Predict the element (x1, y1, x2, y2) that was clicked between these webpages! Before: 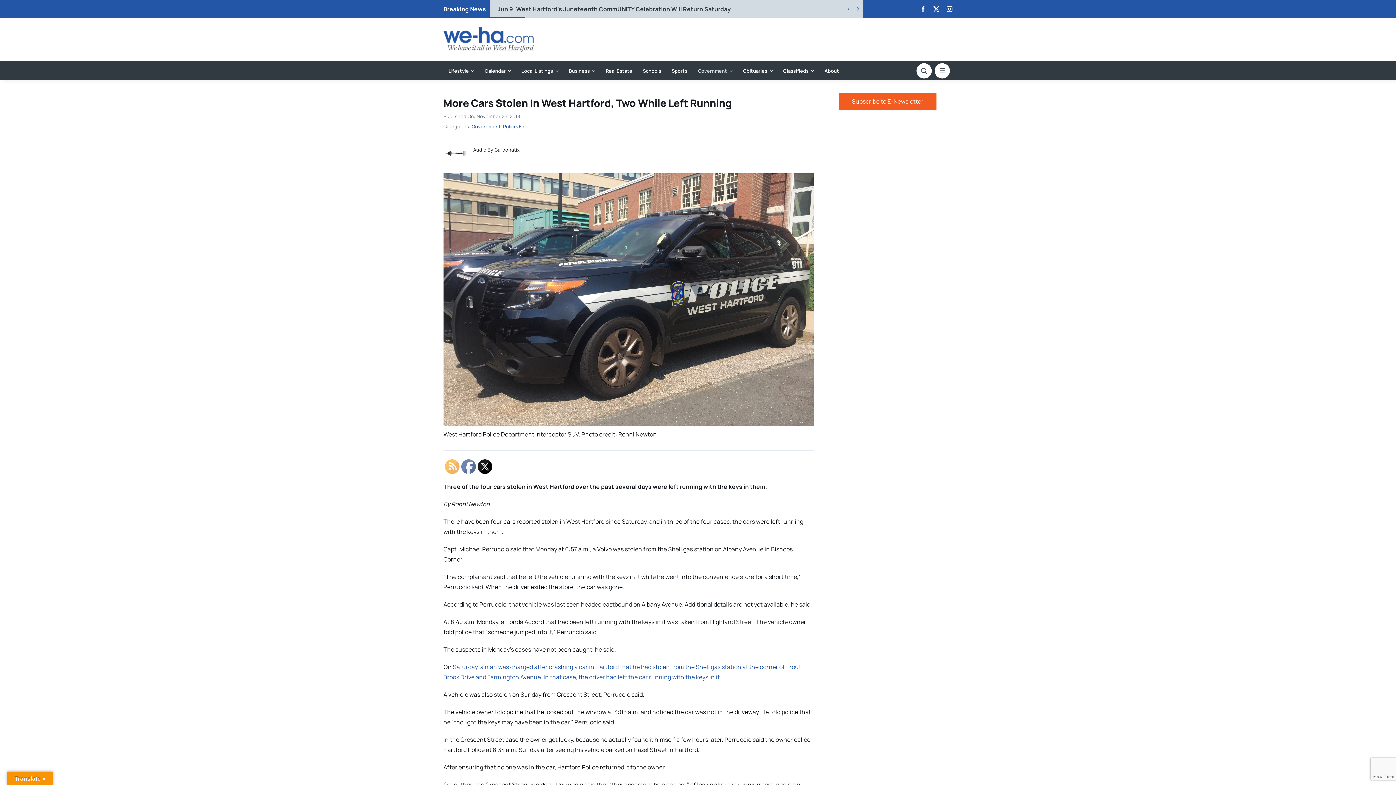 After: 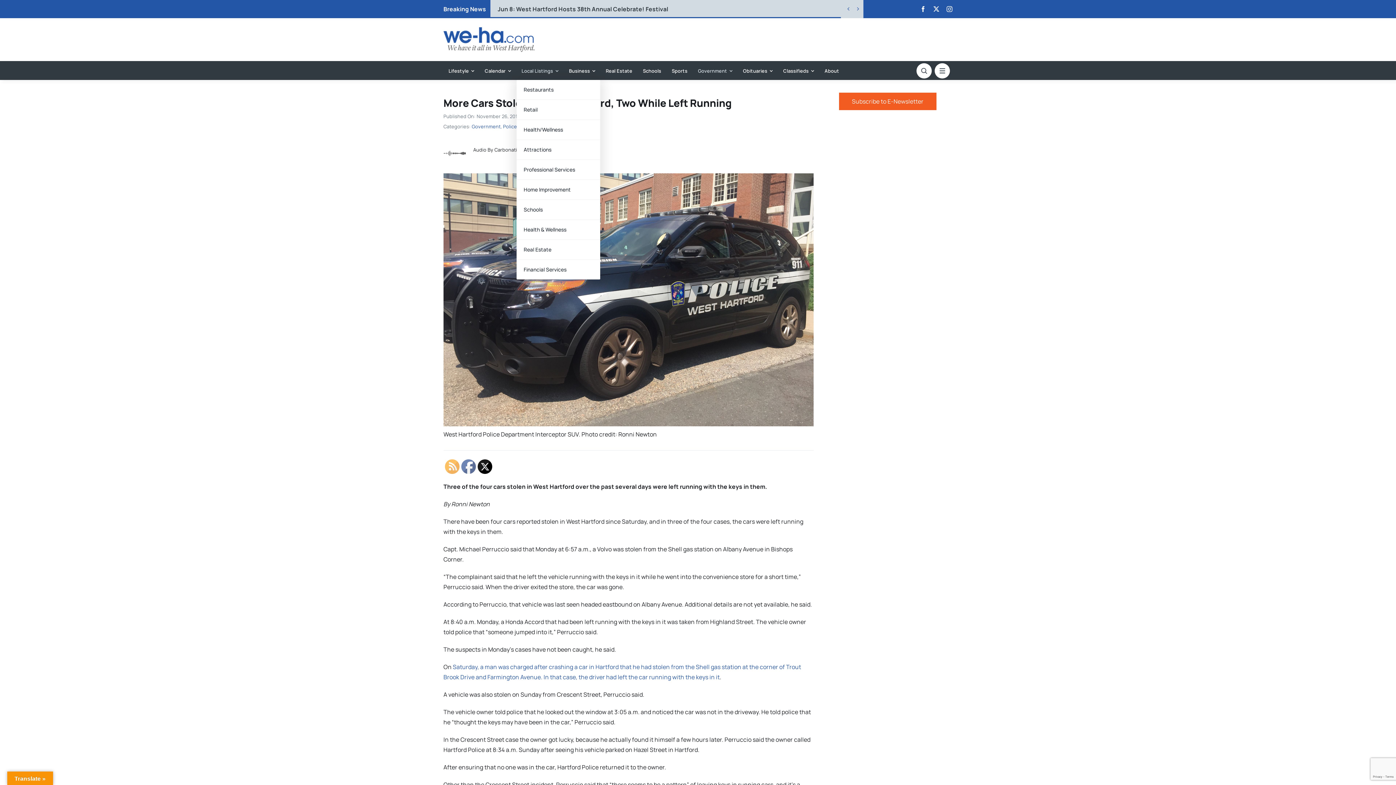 Action: label: Local Listings bbox: (516, 61, 563, 80)